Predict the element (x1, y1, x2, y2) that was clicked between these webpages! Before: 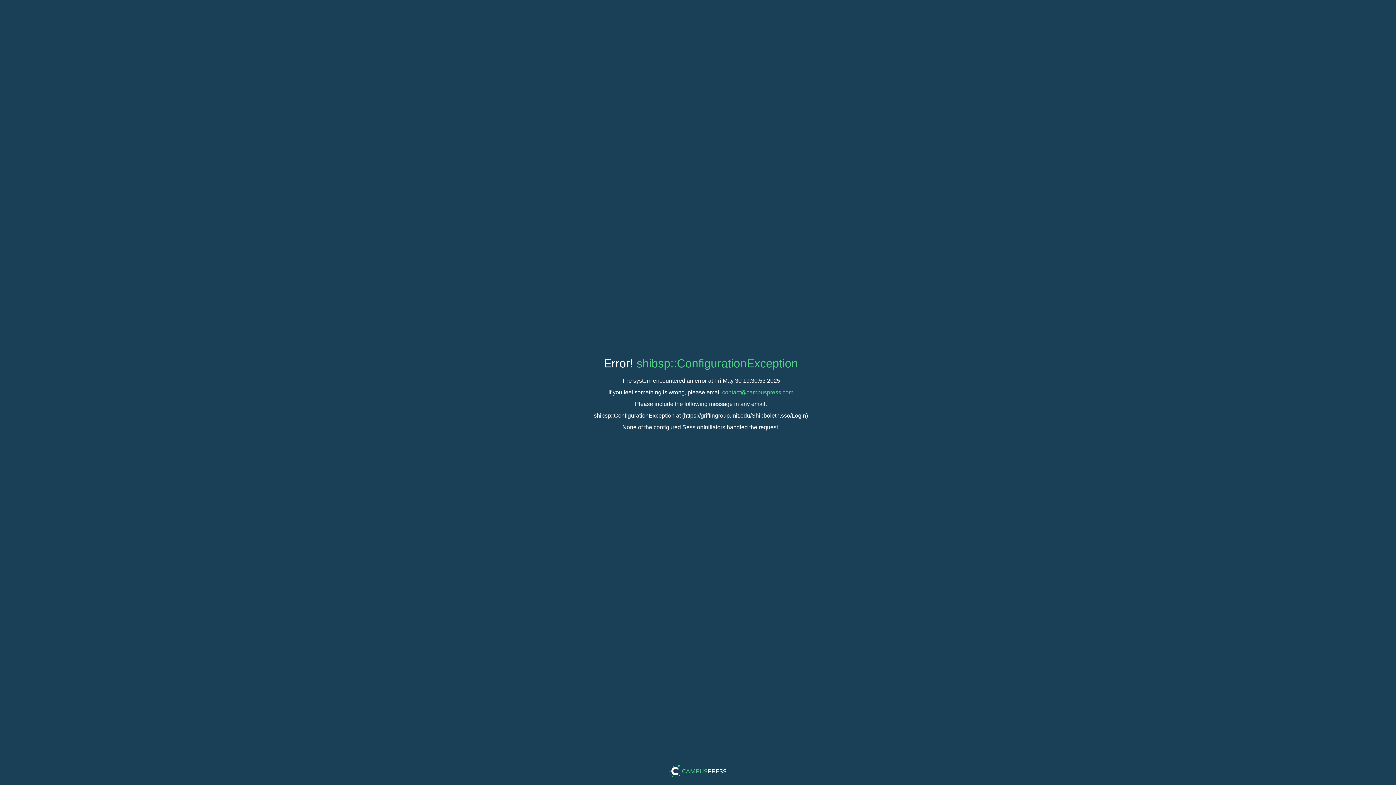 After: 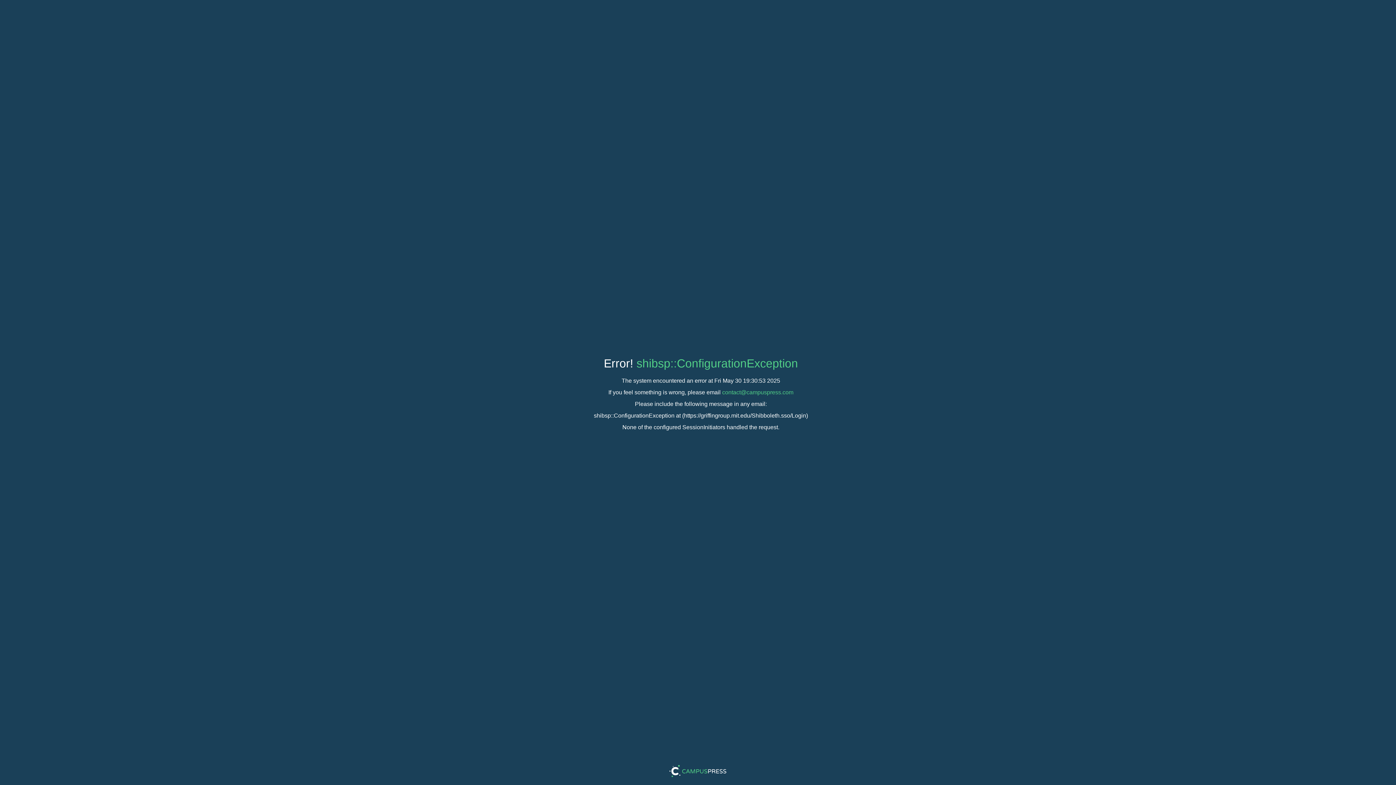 Action: label: contact@campuspress.com bbox: (722, 389, 793, 395)